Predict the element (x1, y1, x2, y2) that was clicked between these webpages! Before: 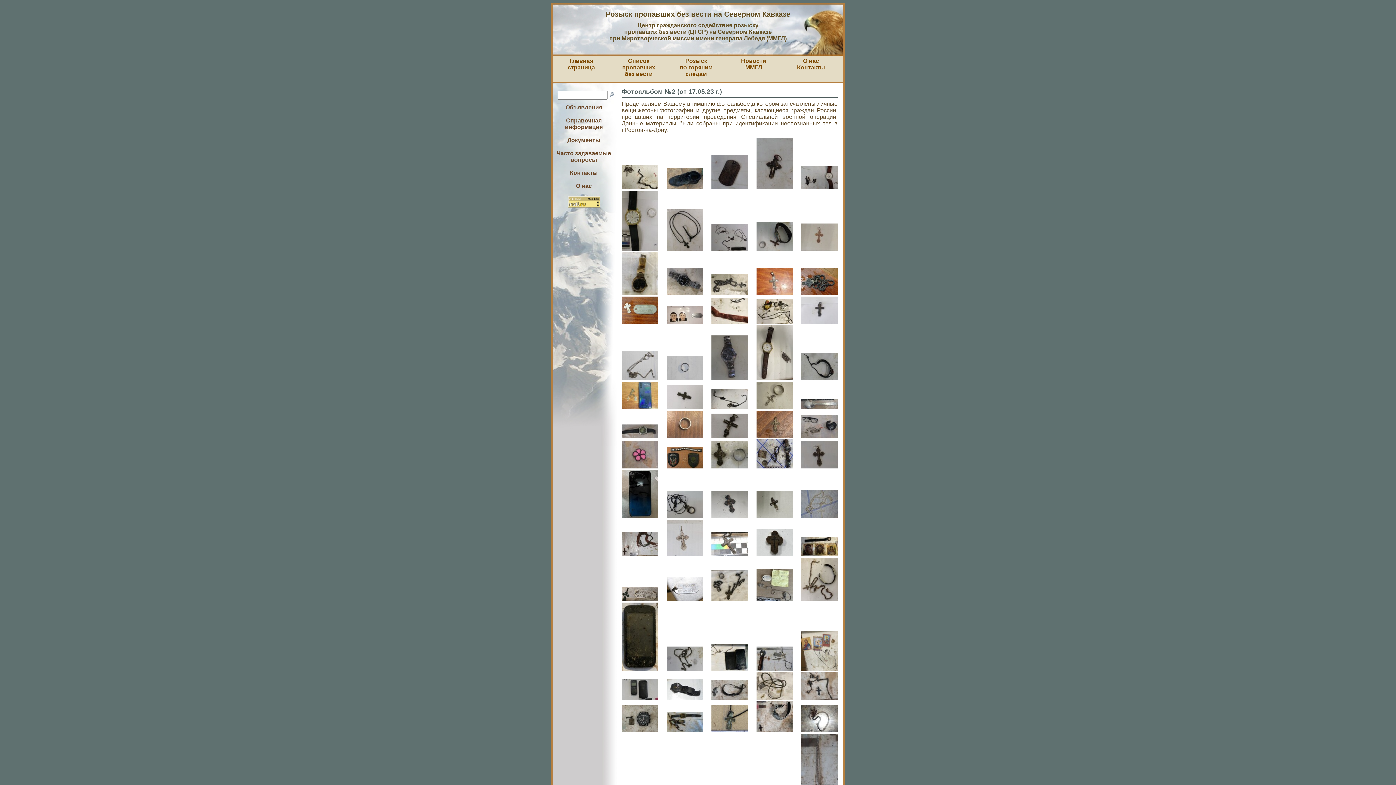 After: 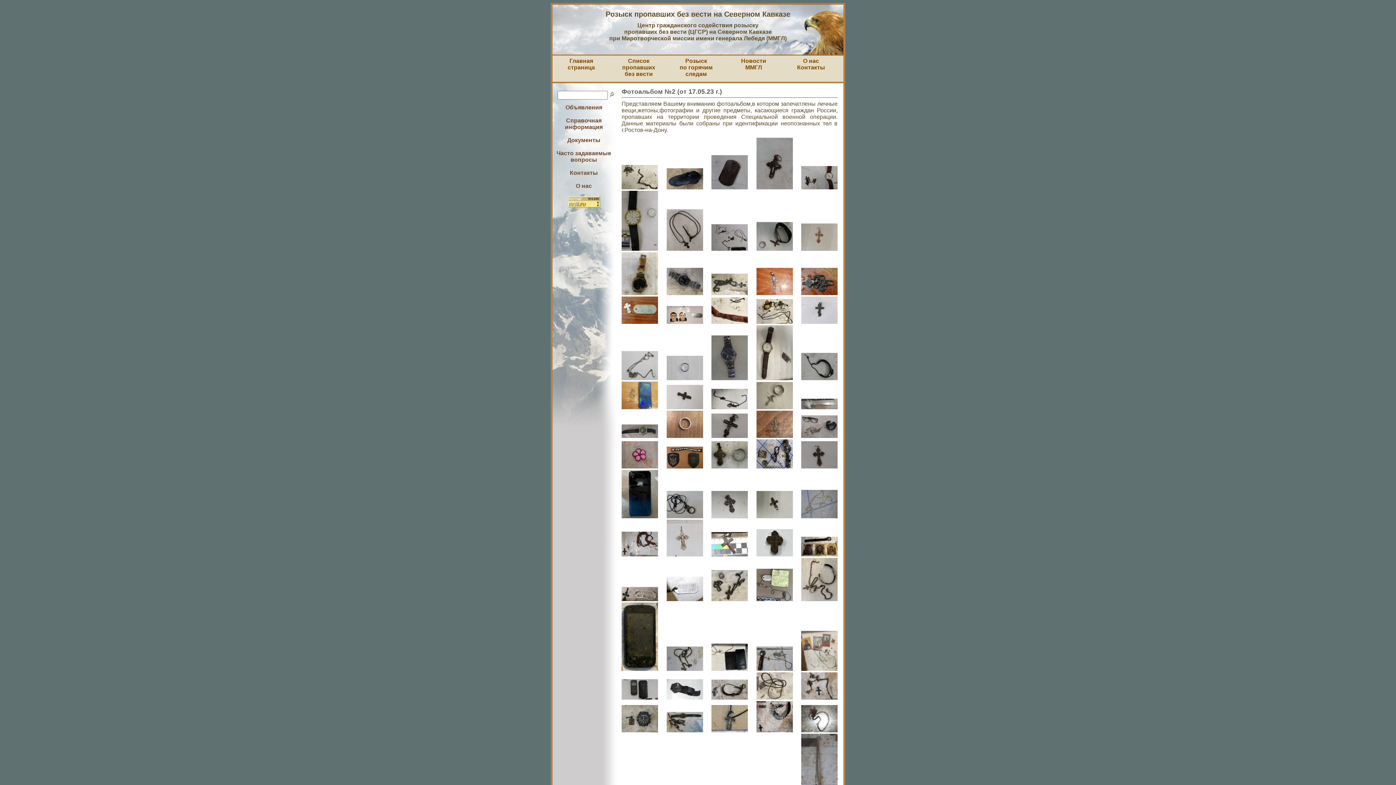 Action: bbox: (801, 727, 837, 733)